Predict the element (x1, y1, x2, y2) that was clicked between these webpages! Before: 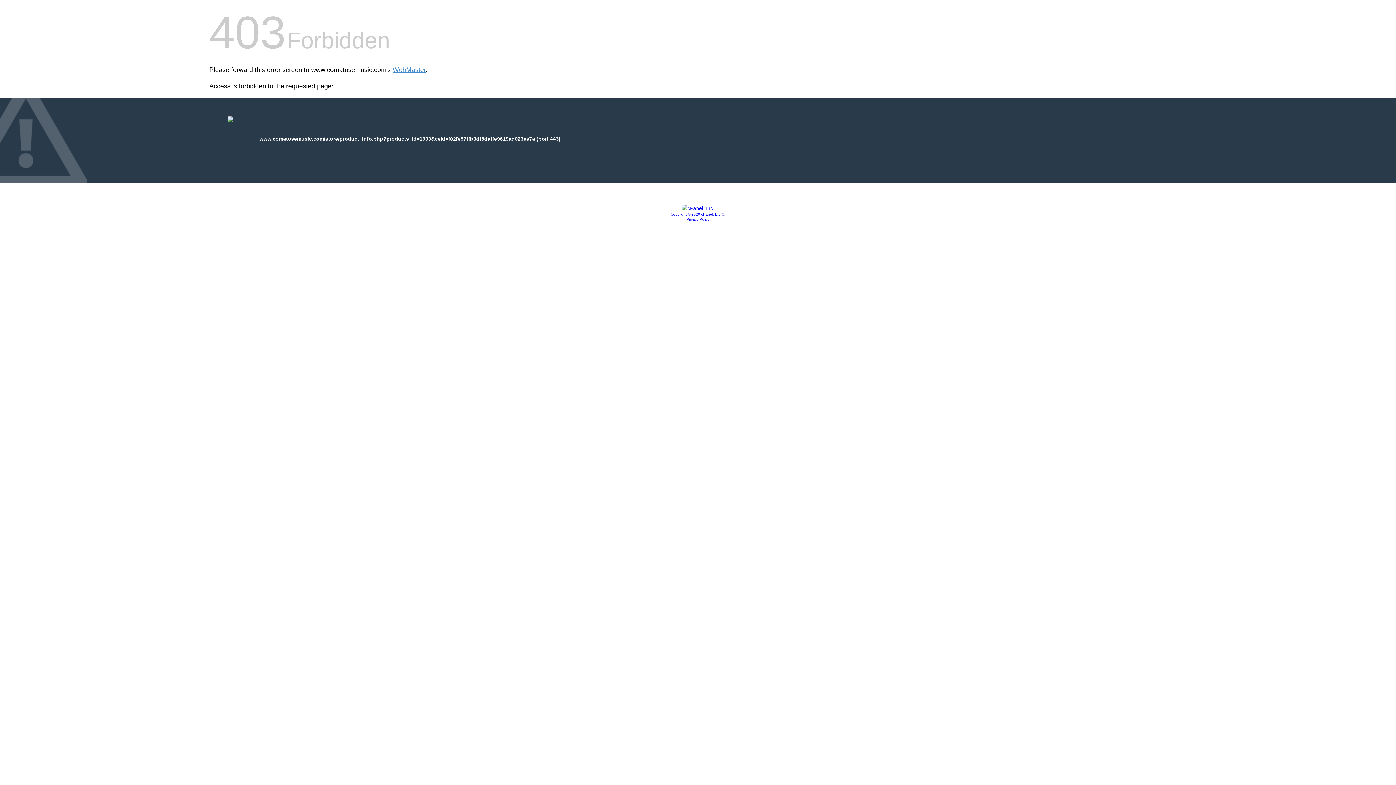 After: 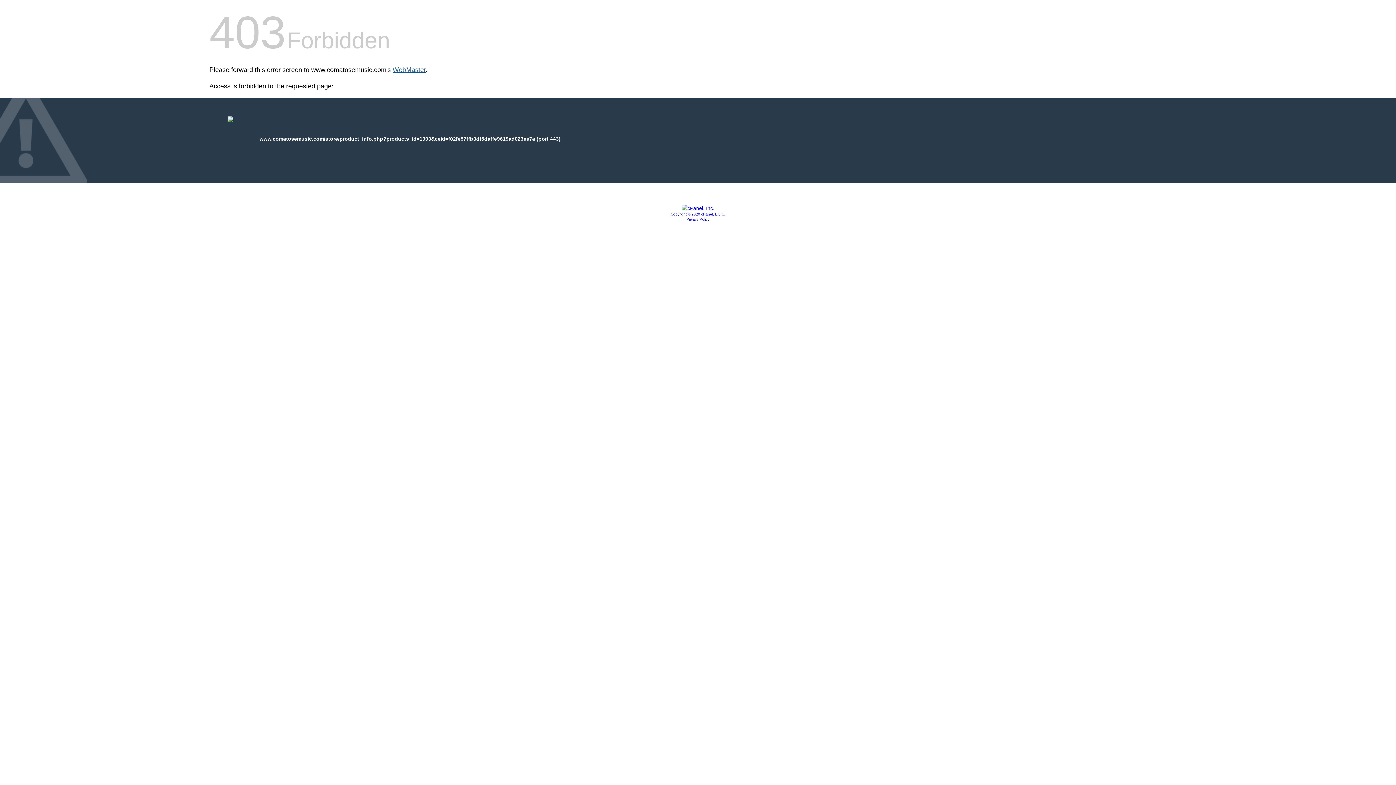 Action: label: WebMaster bbox: (392, 66, 425, 73)